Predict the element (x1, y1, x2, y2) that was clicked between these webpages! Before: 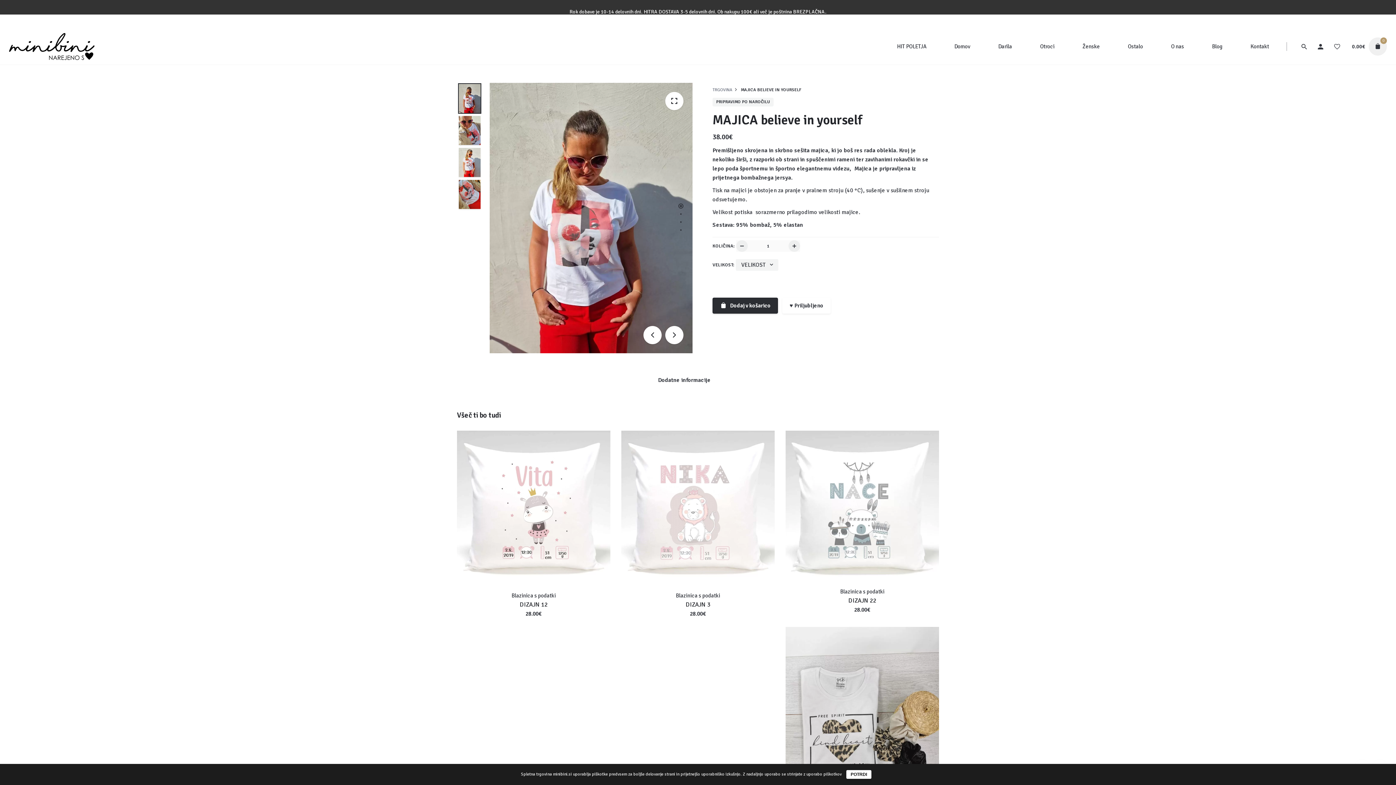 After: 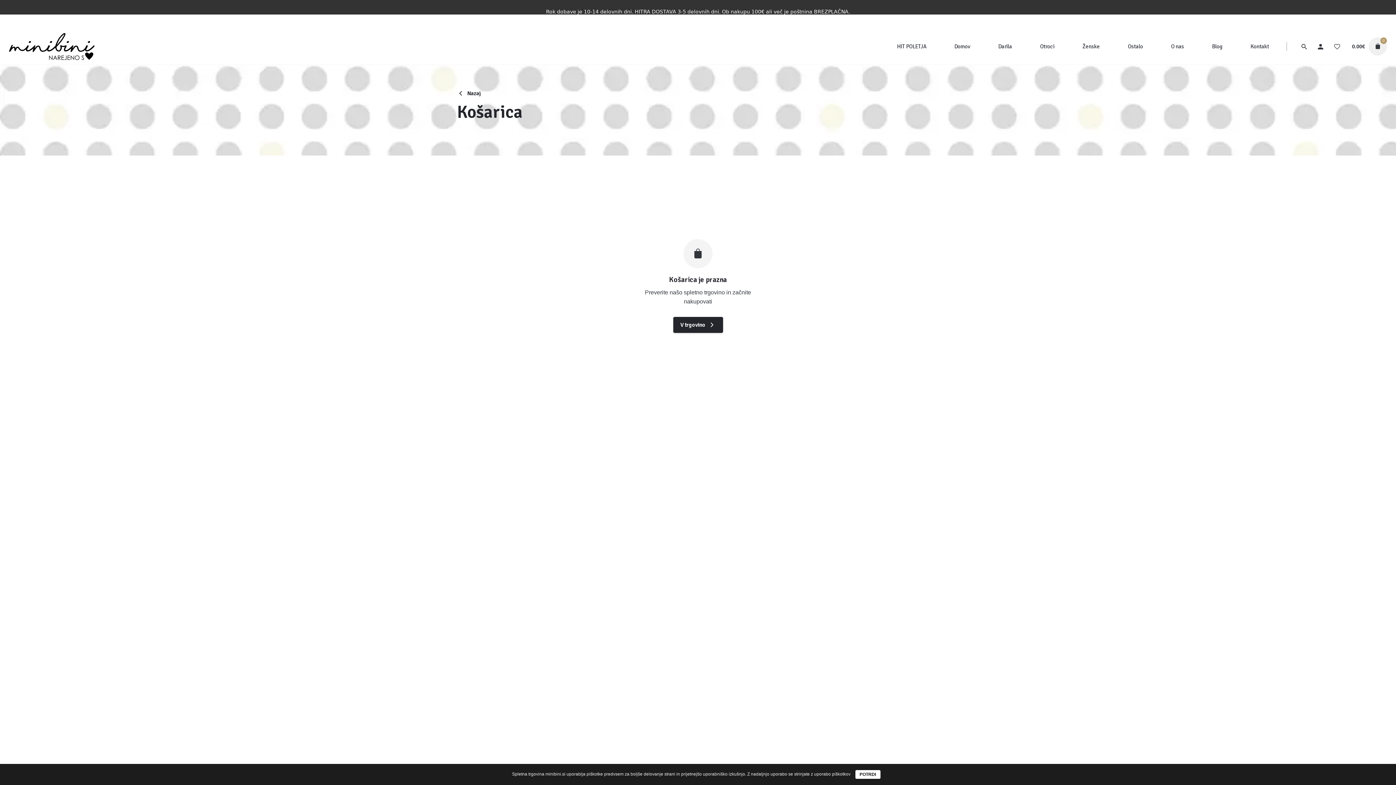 Action: label: 0.00€ bbox: (1352, 43, 1365, 49)